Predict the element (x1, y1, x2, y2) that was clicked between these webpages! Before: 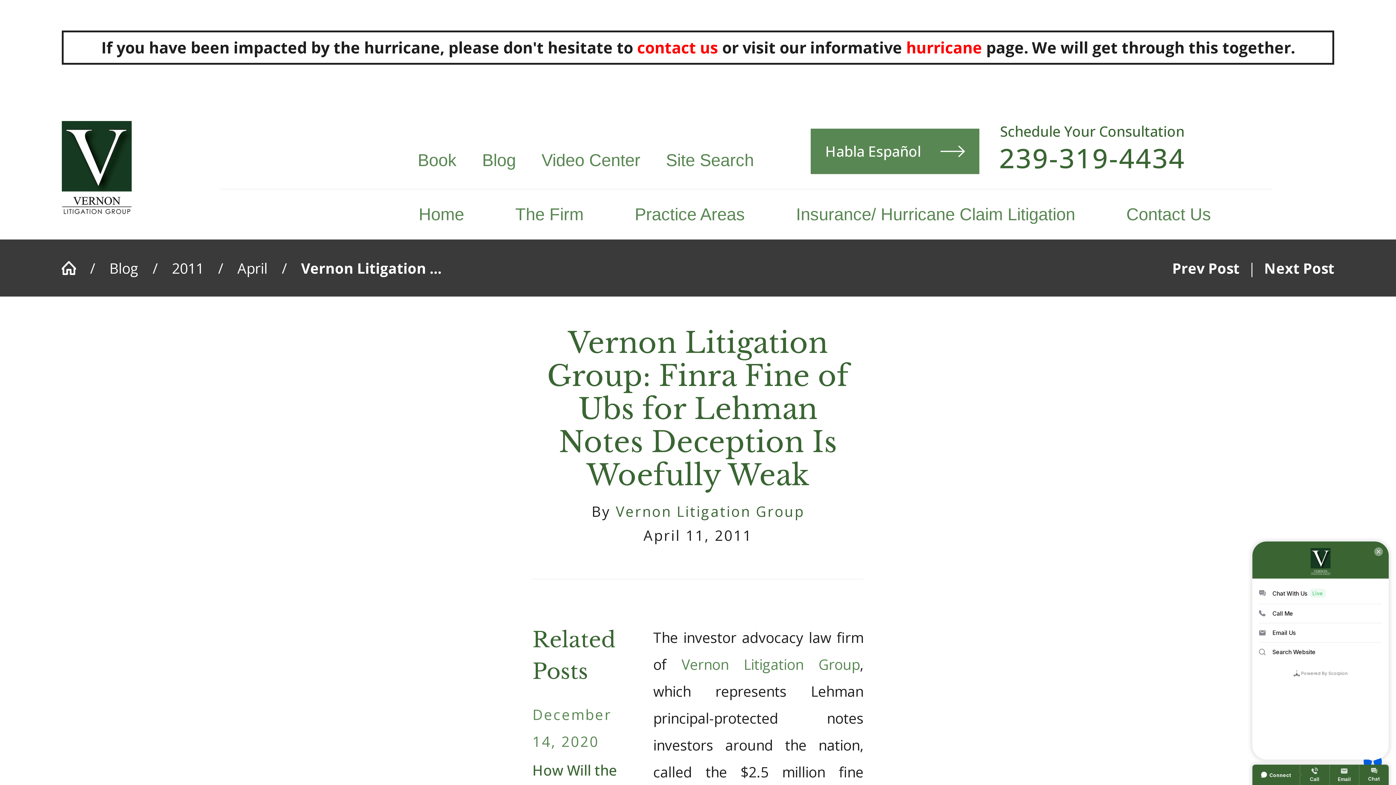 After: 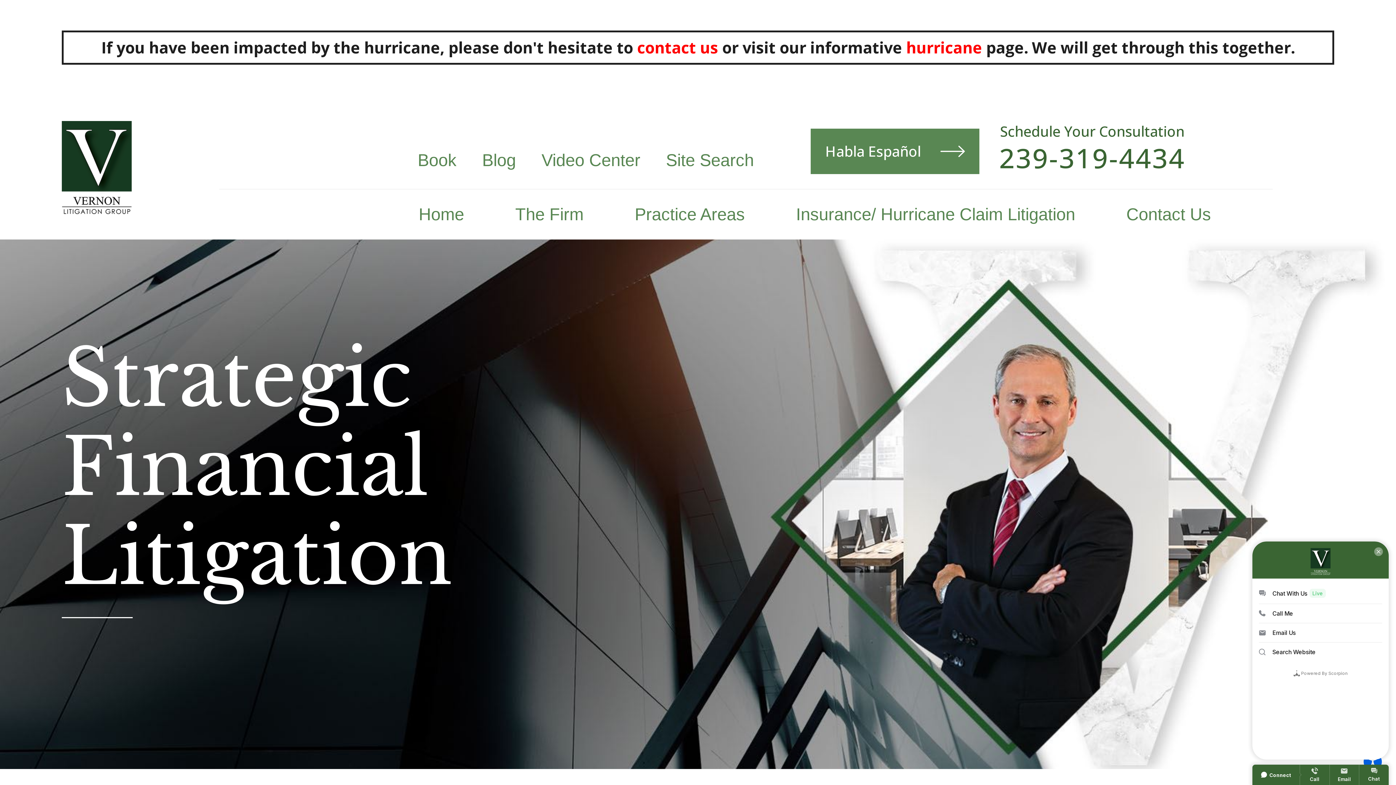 Action: bbox: (418, 189, 464, 239) label: Home